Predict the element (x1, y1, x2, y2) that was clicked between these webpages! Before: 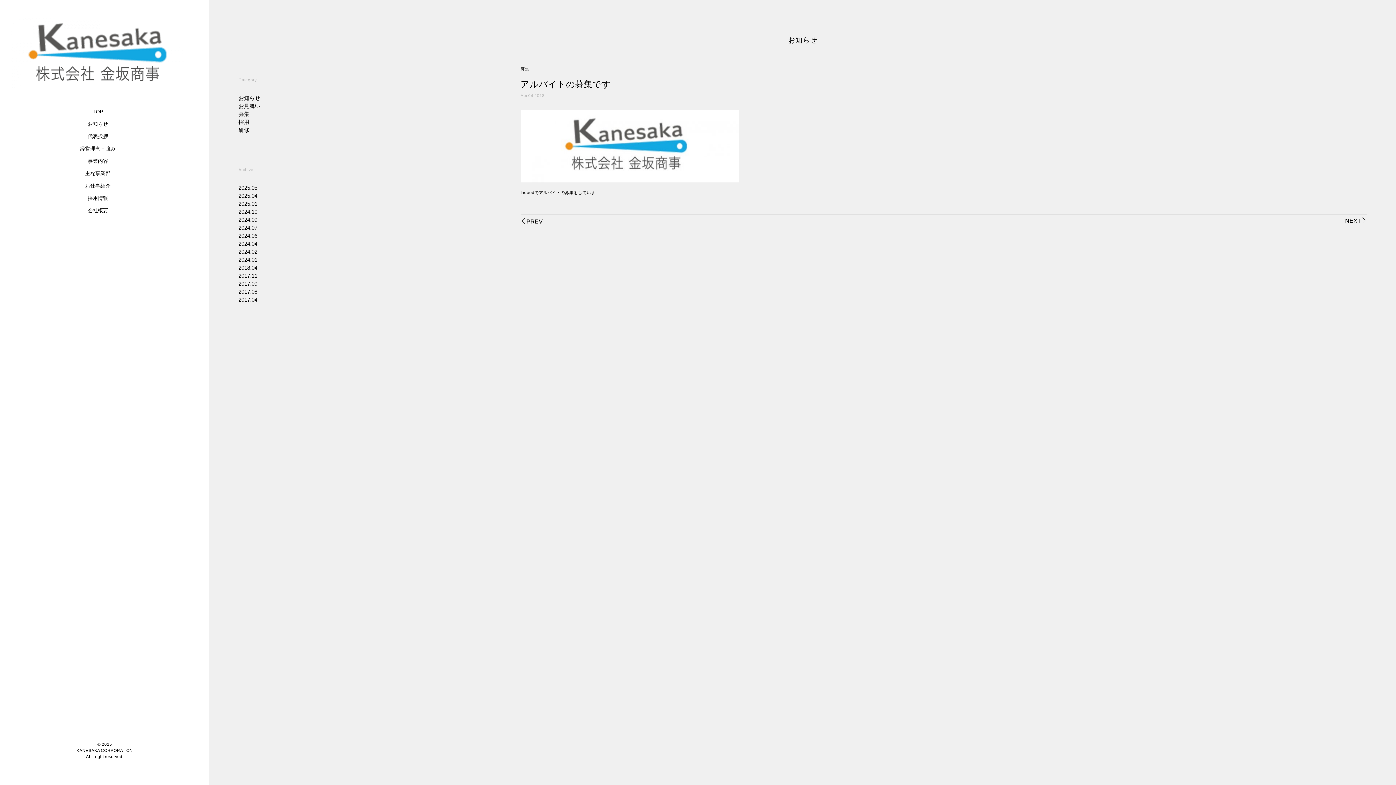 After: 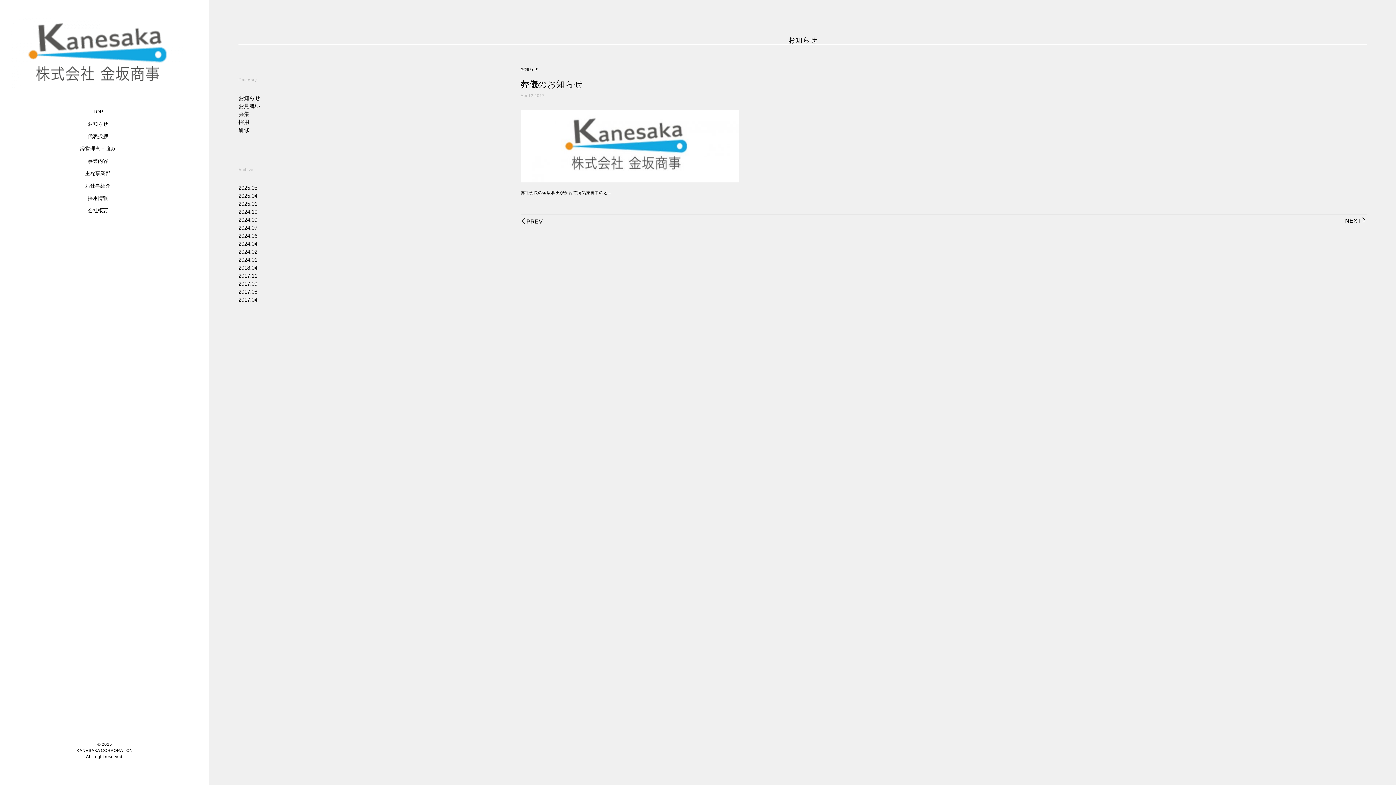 Action: bbox: (238, 296, 257, 302) label: 2017.04